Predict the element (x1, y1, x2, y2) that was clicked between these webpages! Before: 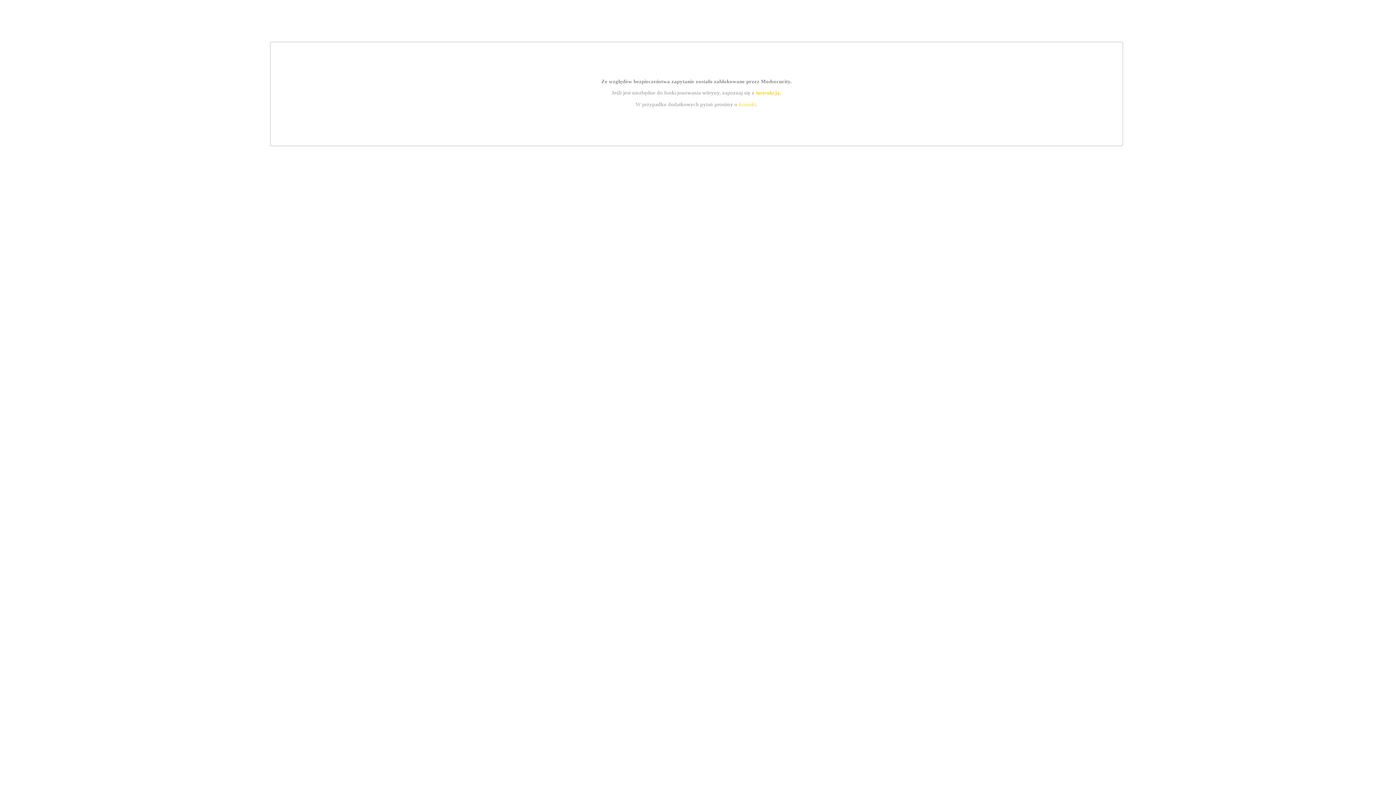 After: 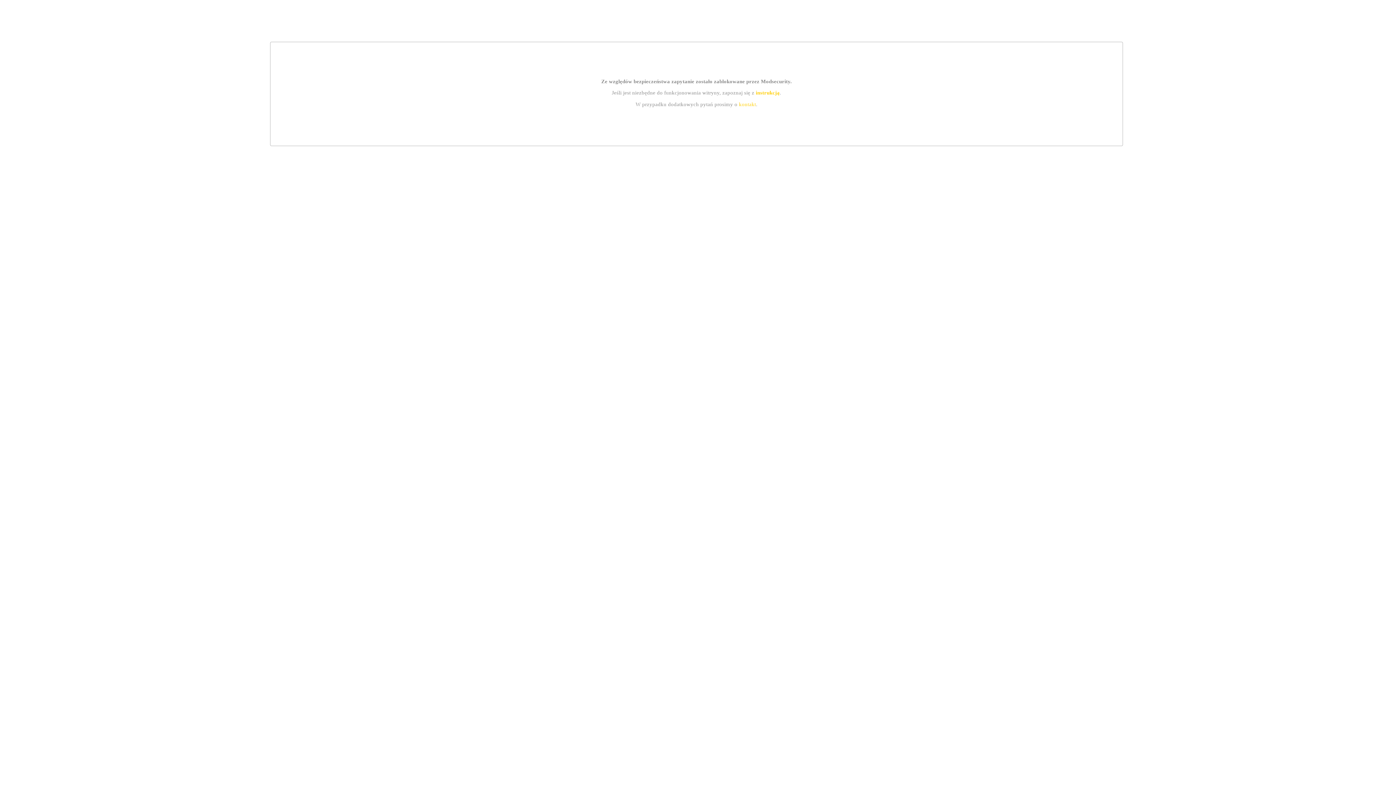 Action: label: instrukcją bbox: (755, 89, 779, 95)